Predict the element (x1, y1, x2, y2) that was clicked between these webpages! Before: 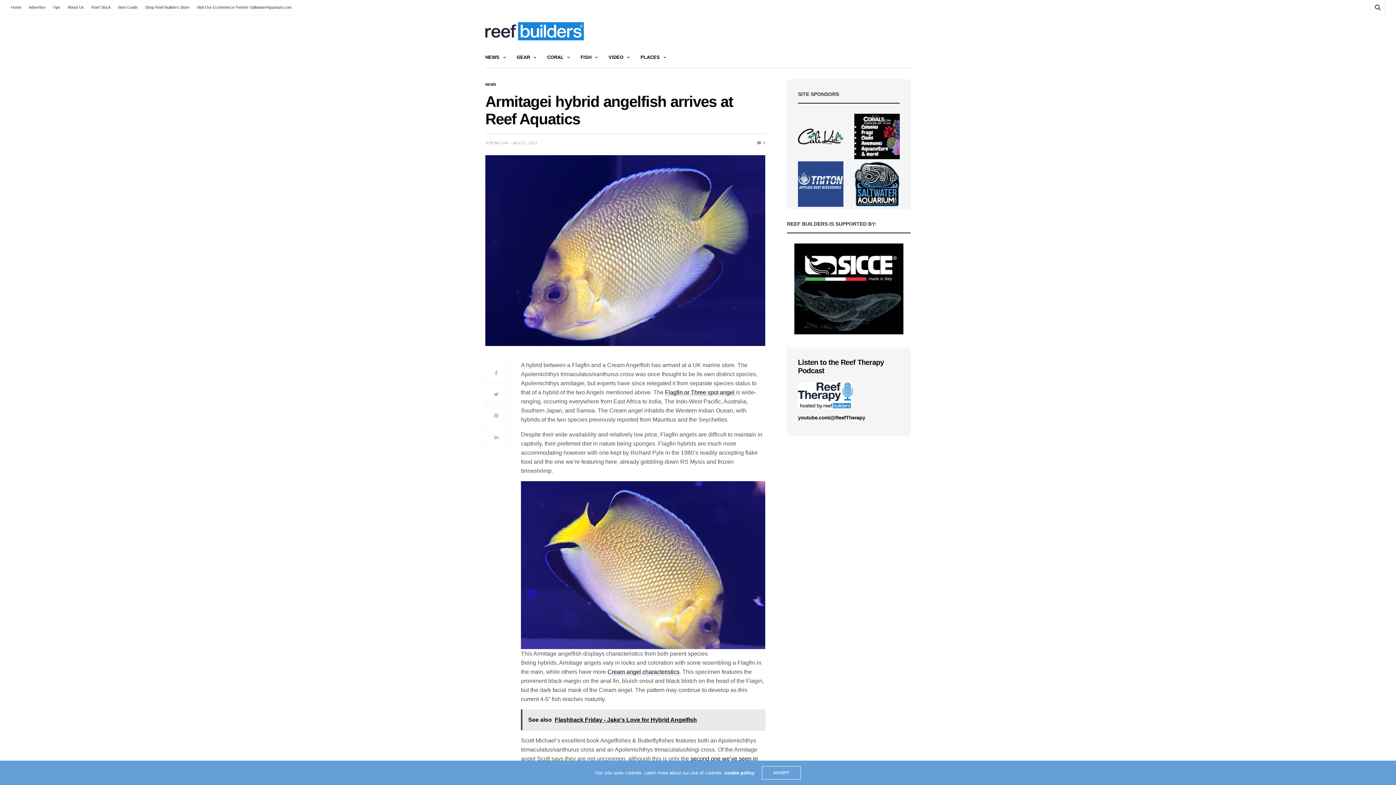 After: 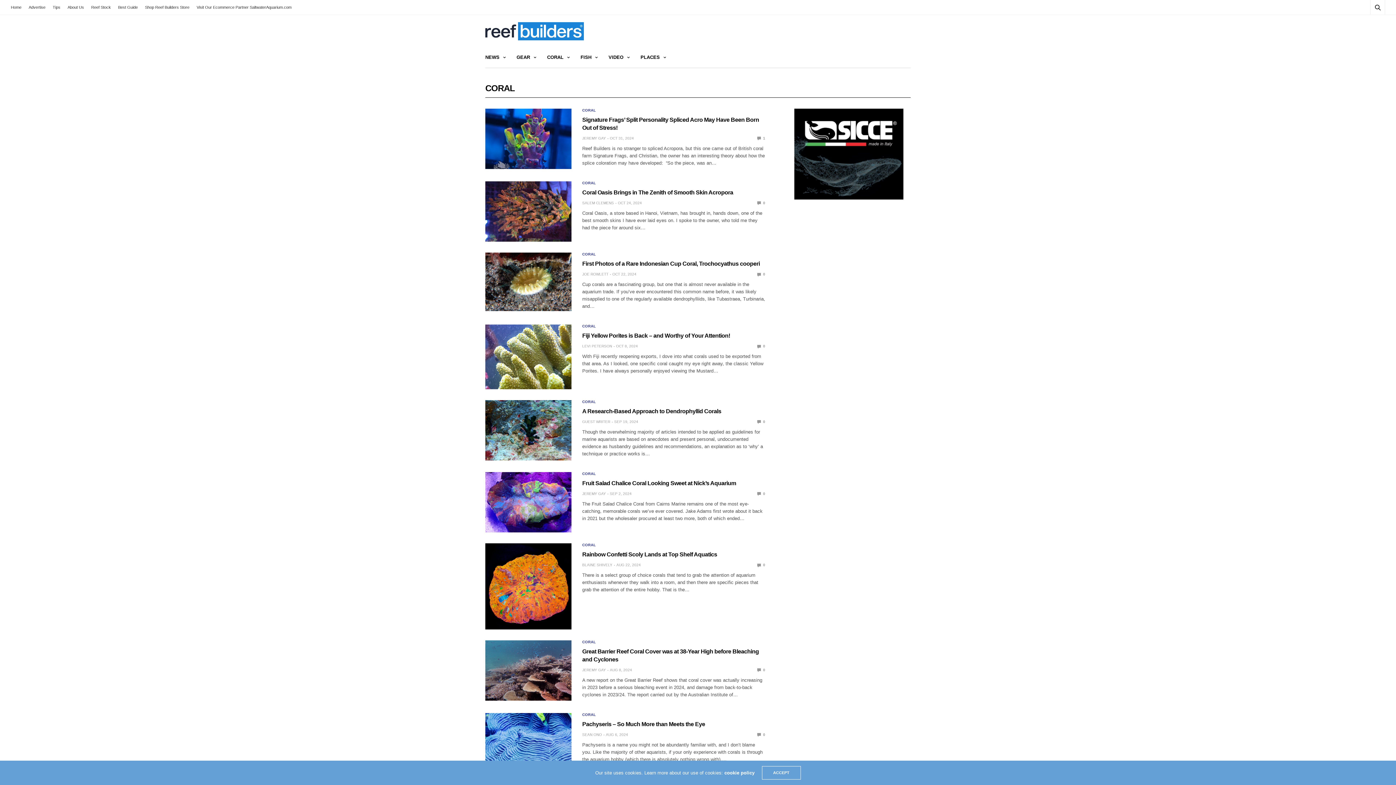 Action: bbox: (547, 53, 569, 61) label: CORAL